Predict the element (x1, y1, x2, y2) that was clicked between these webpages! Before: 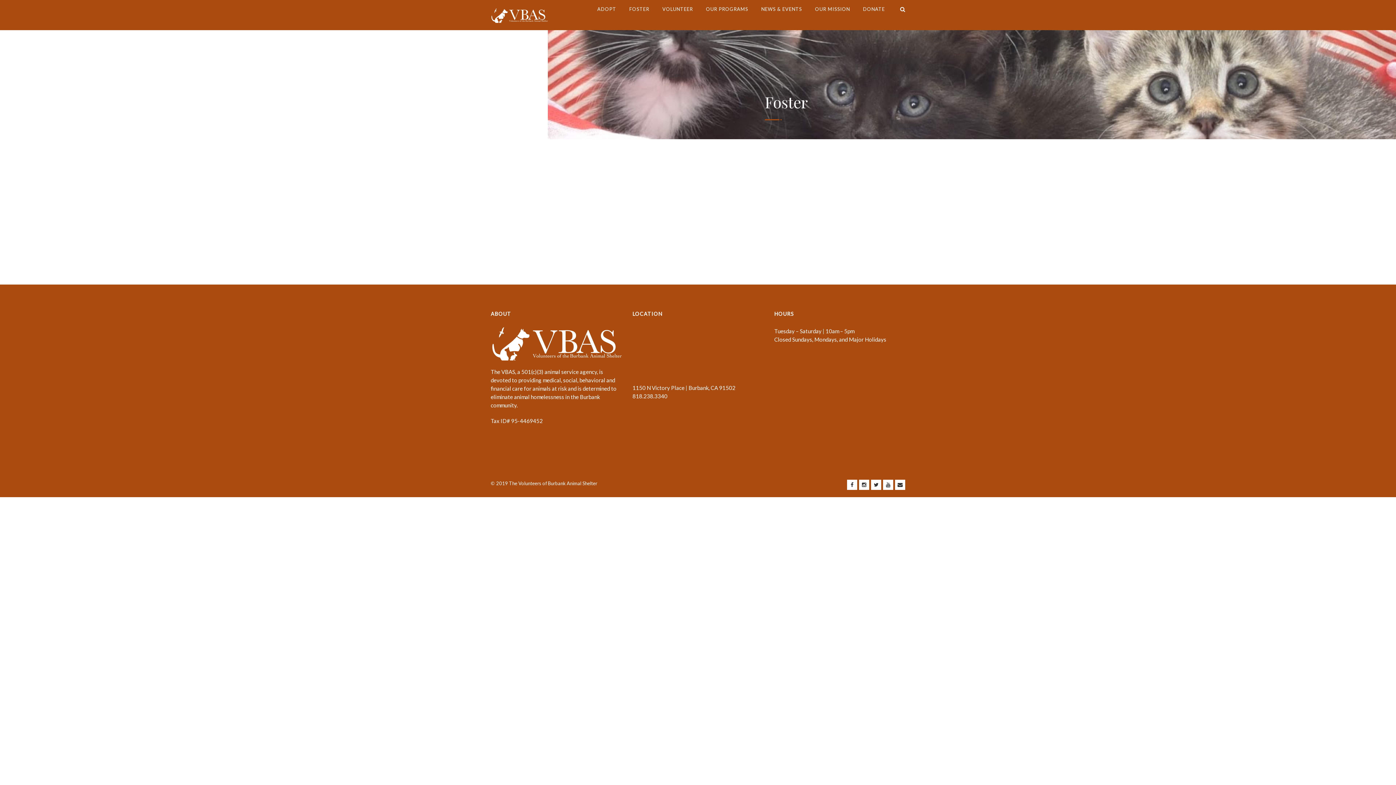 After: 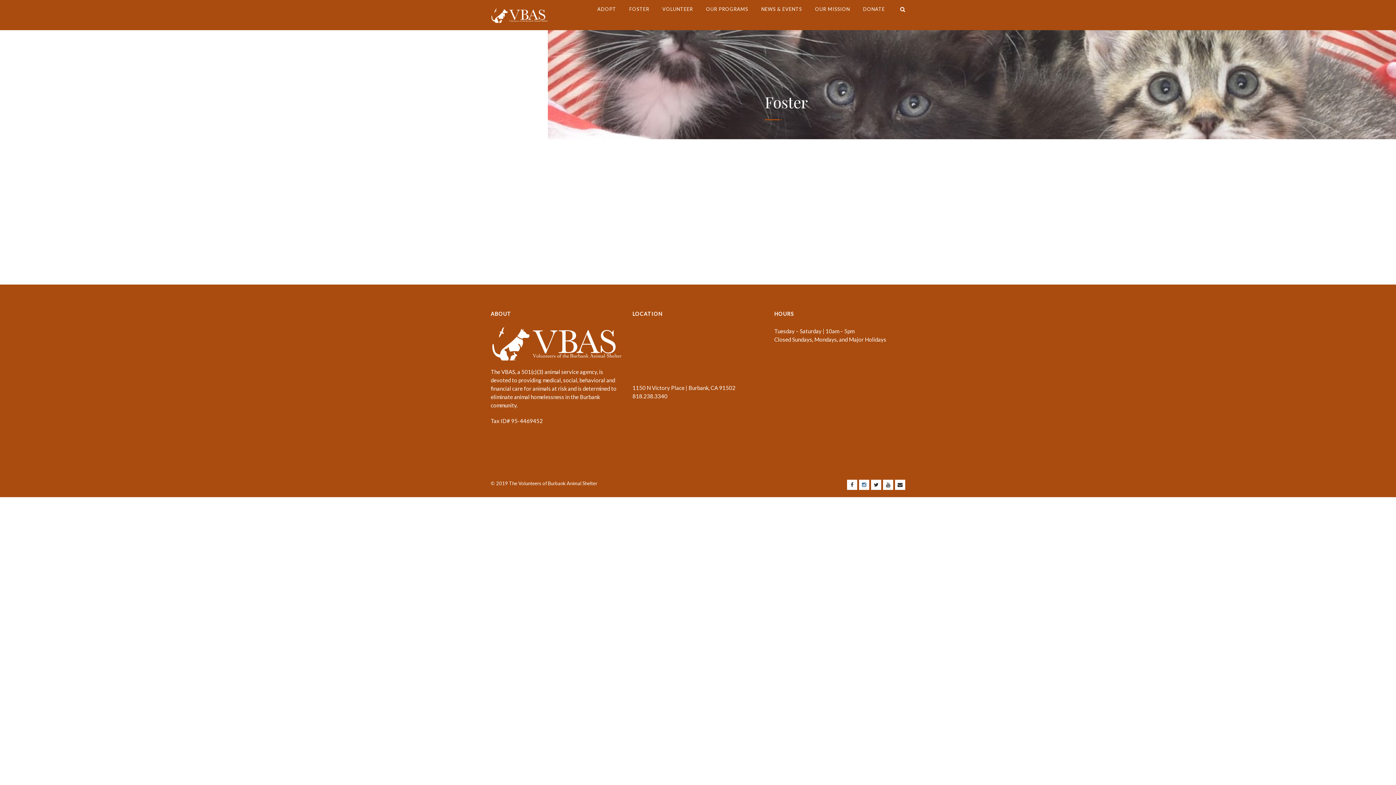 Action: bbox: (859, 479, 869, 490)